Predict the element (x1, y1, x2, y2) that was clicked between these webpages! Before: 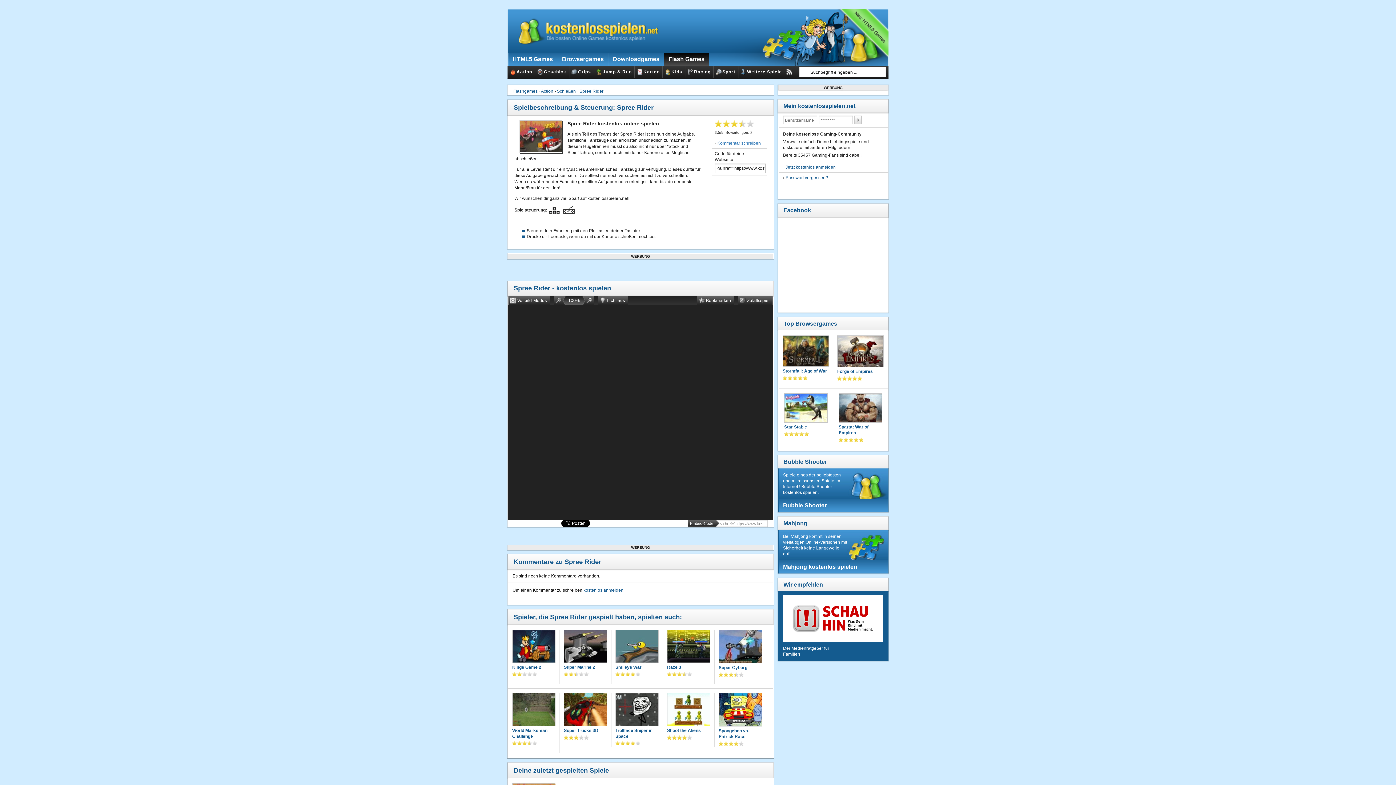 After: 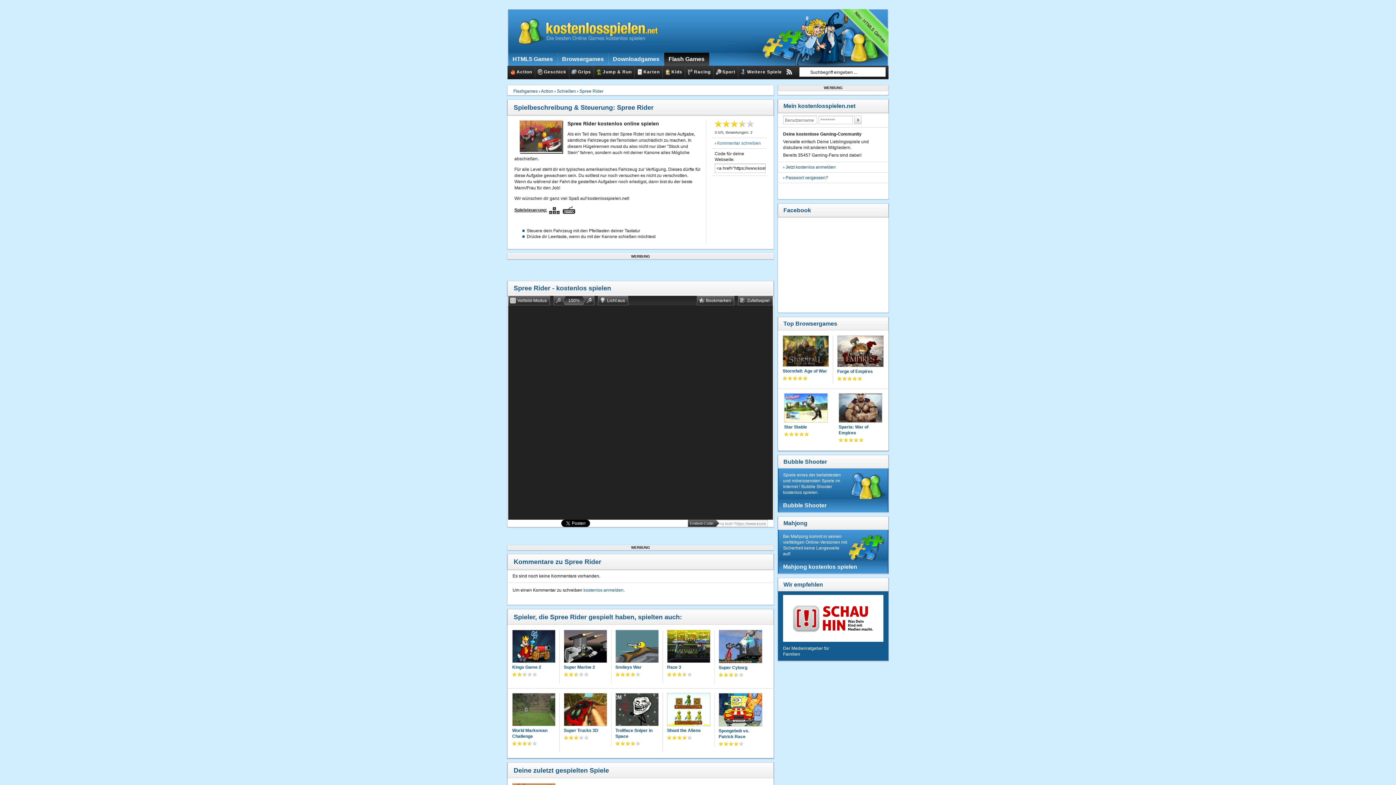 Action: bbox: (615, 630, 658, 664)